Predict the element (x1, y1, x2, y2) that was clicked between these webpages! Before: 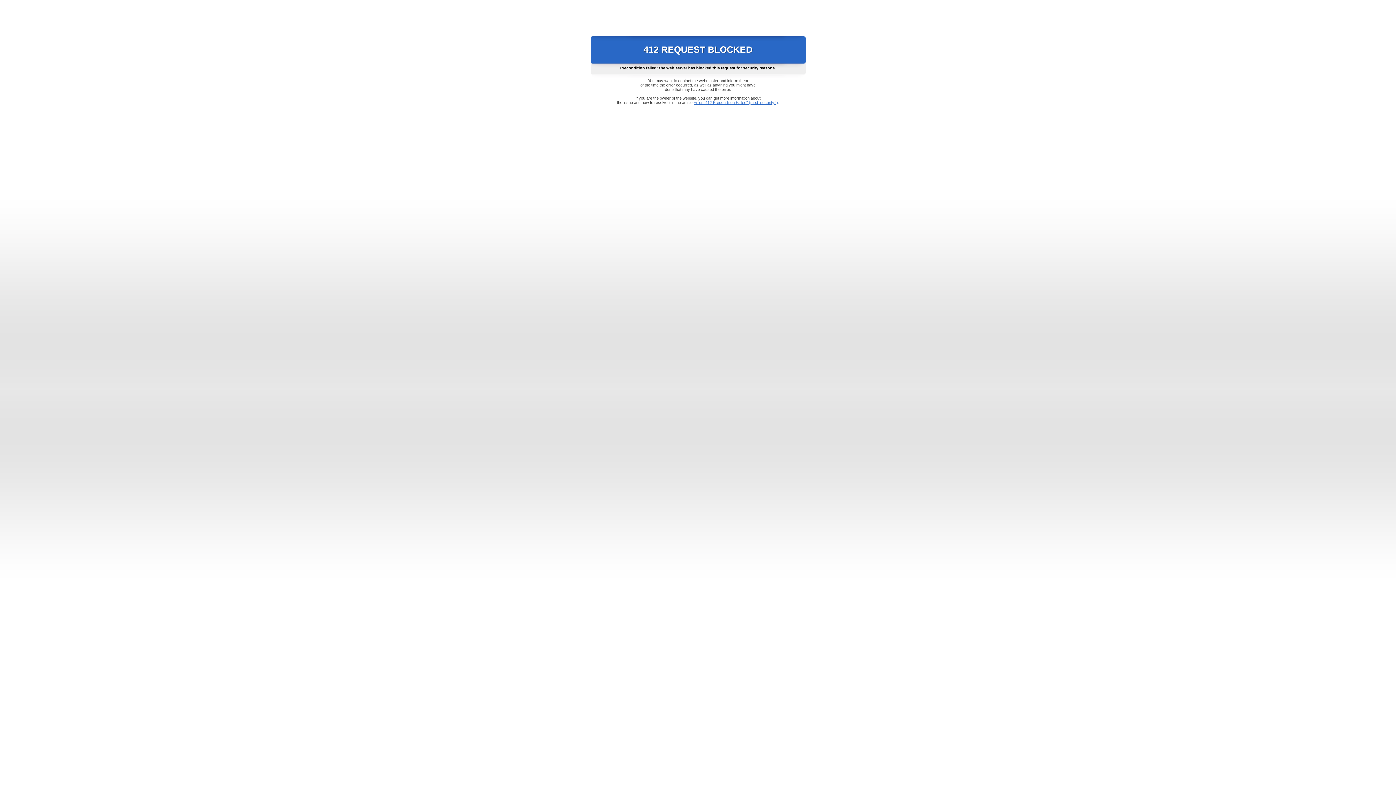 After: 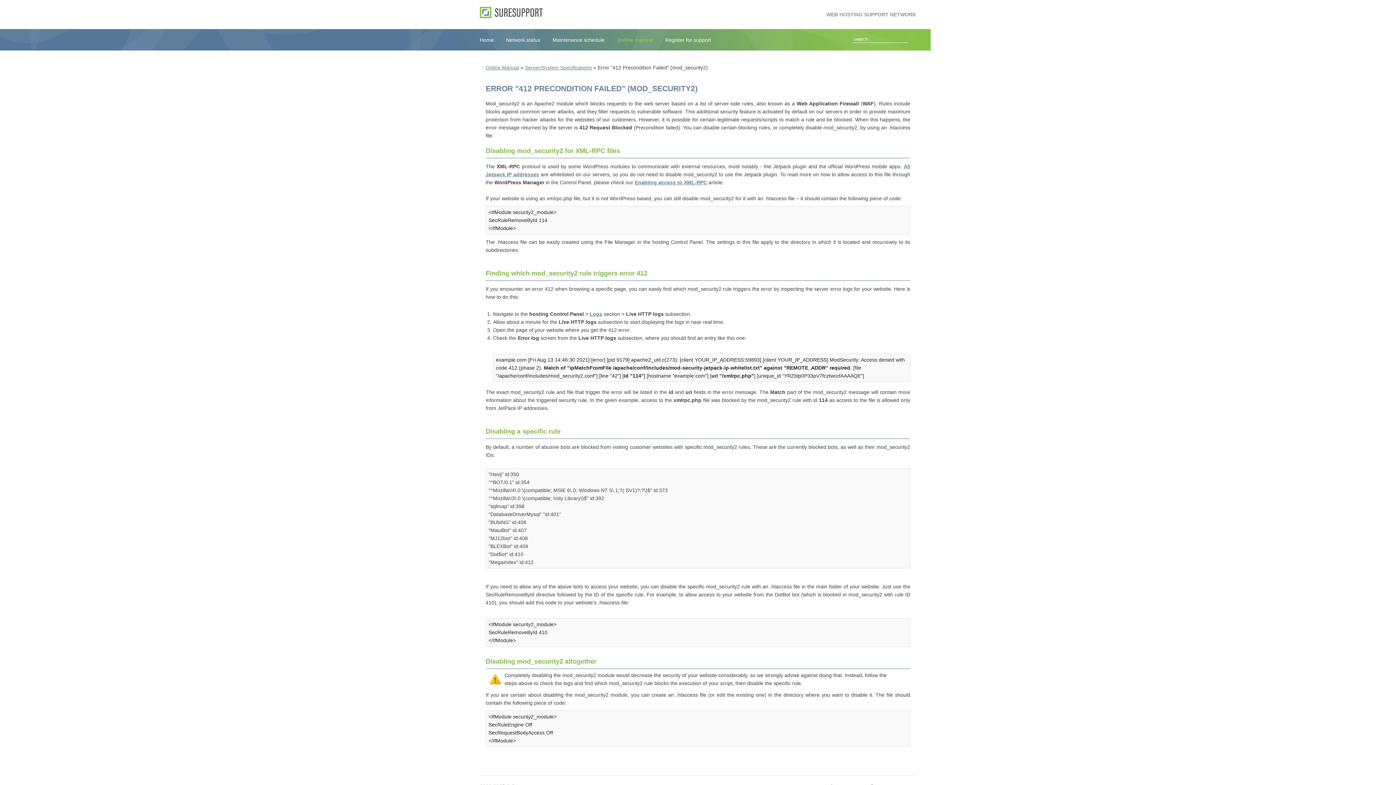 Action: label: Error "412 Precondition Failed" (mod_security2) bbox: (693, 100, 778, 104)